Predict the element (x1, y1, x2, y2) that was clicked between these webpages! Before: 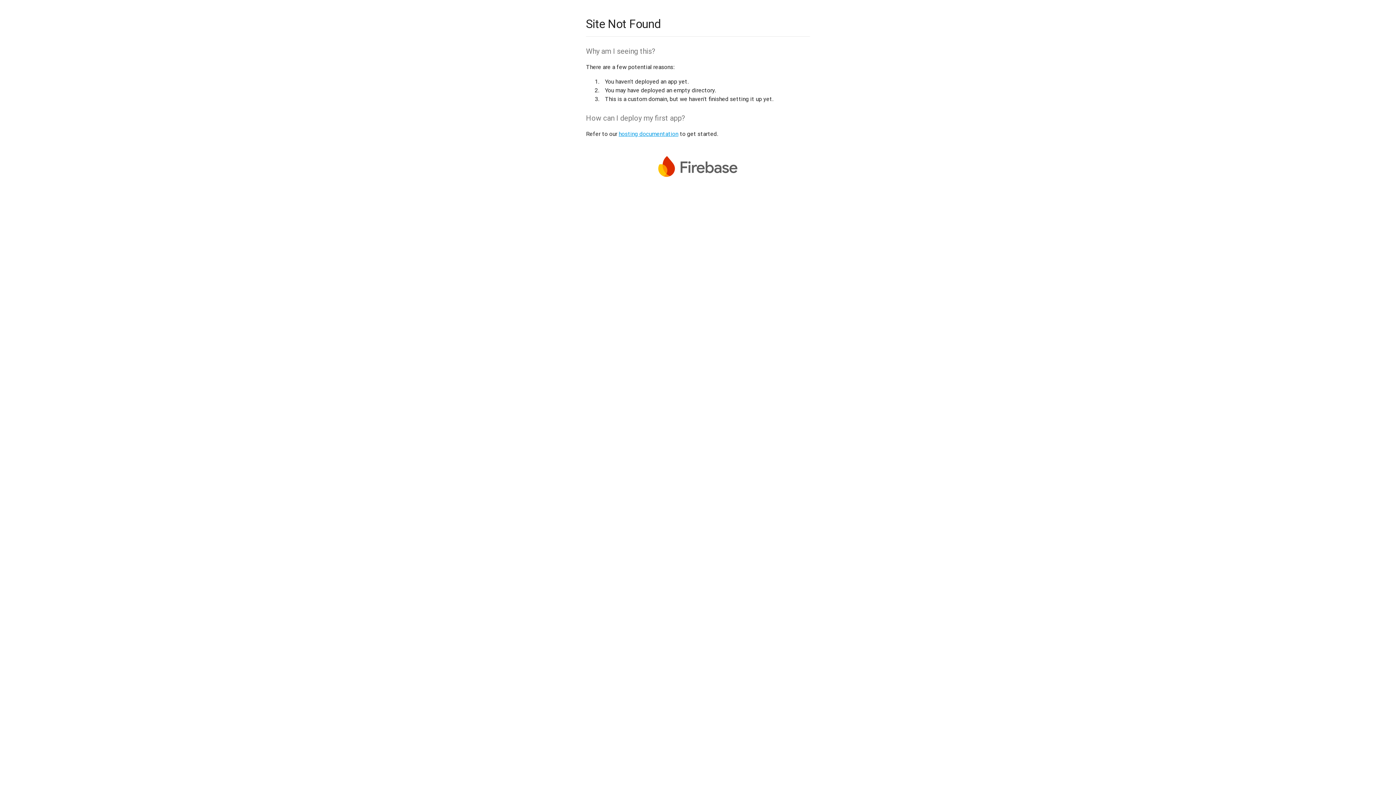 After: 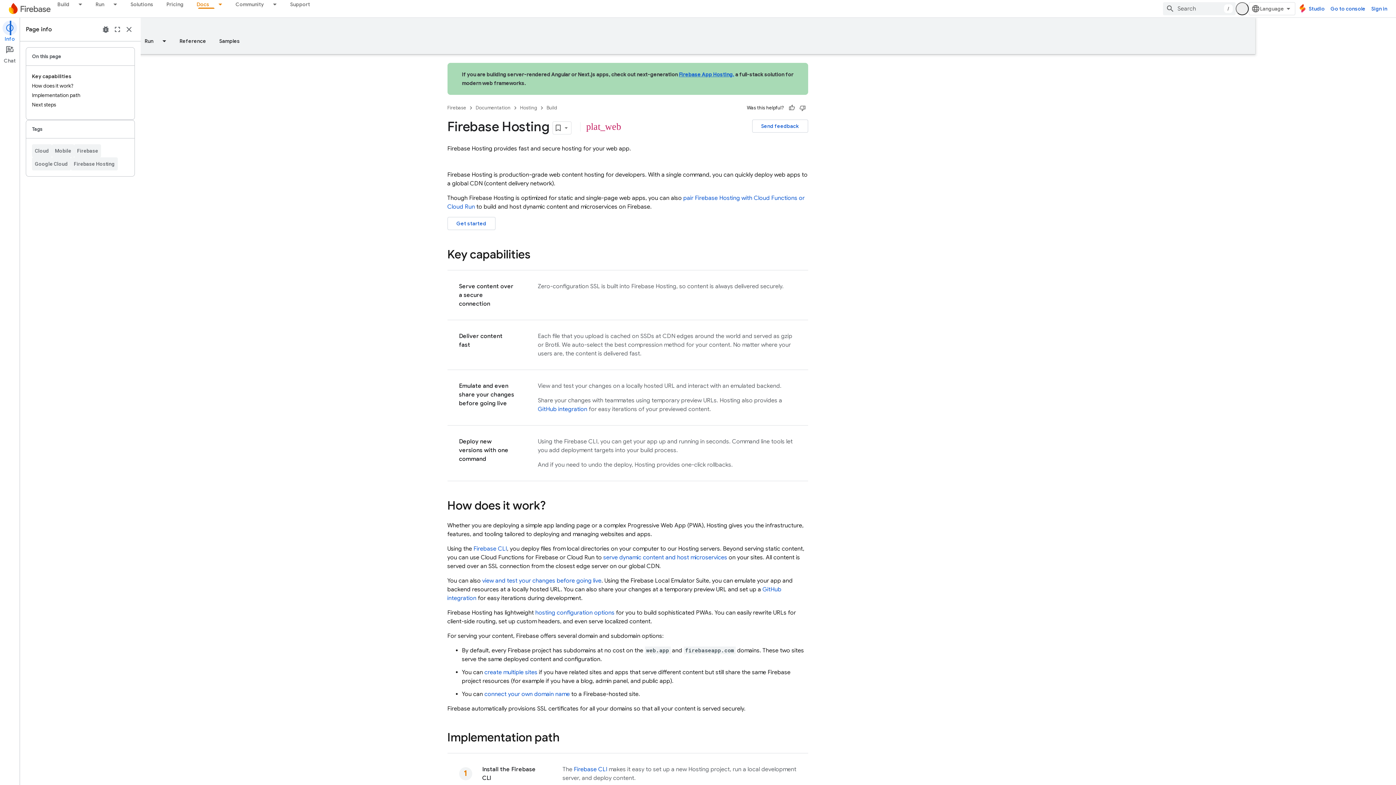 Action: label: hosting documentation bbox: (618, 130, 678, 137)